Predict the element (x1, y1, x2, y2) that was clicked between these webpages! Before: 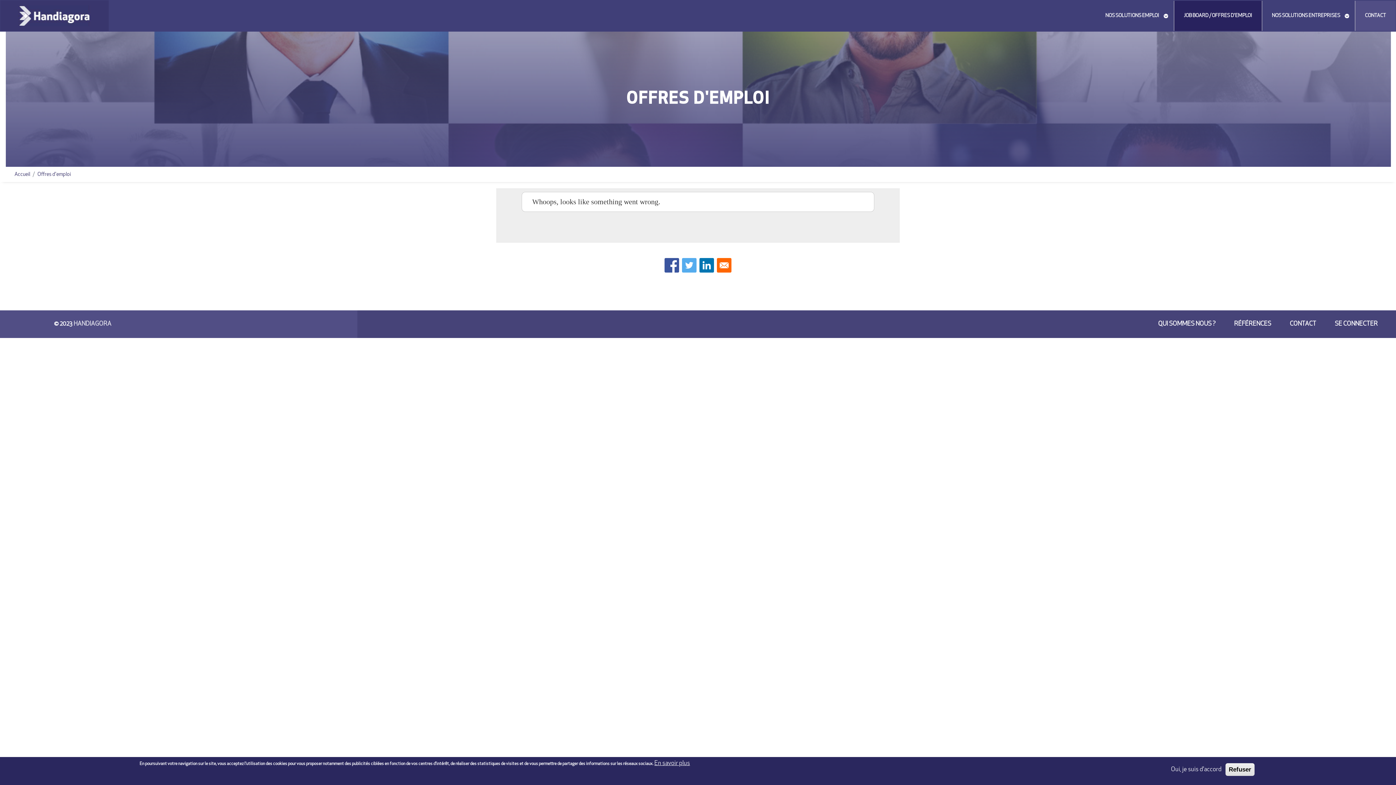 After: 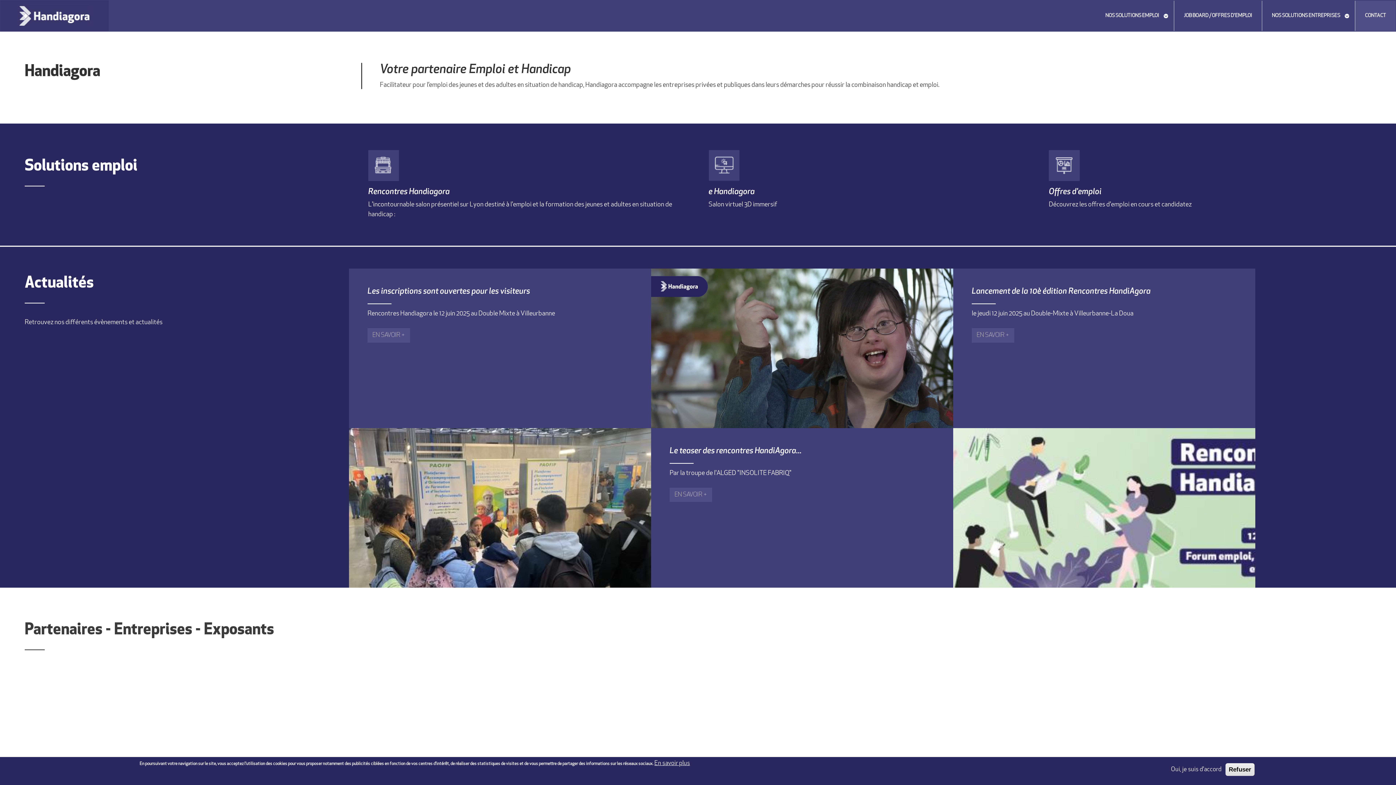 Action: bbox: (0, 0, 108, 31)